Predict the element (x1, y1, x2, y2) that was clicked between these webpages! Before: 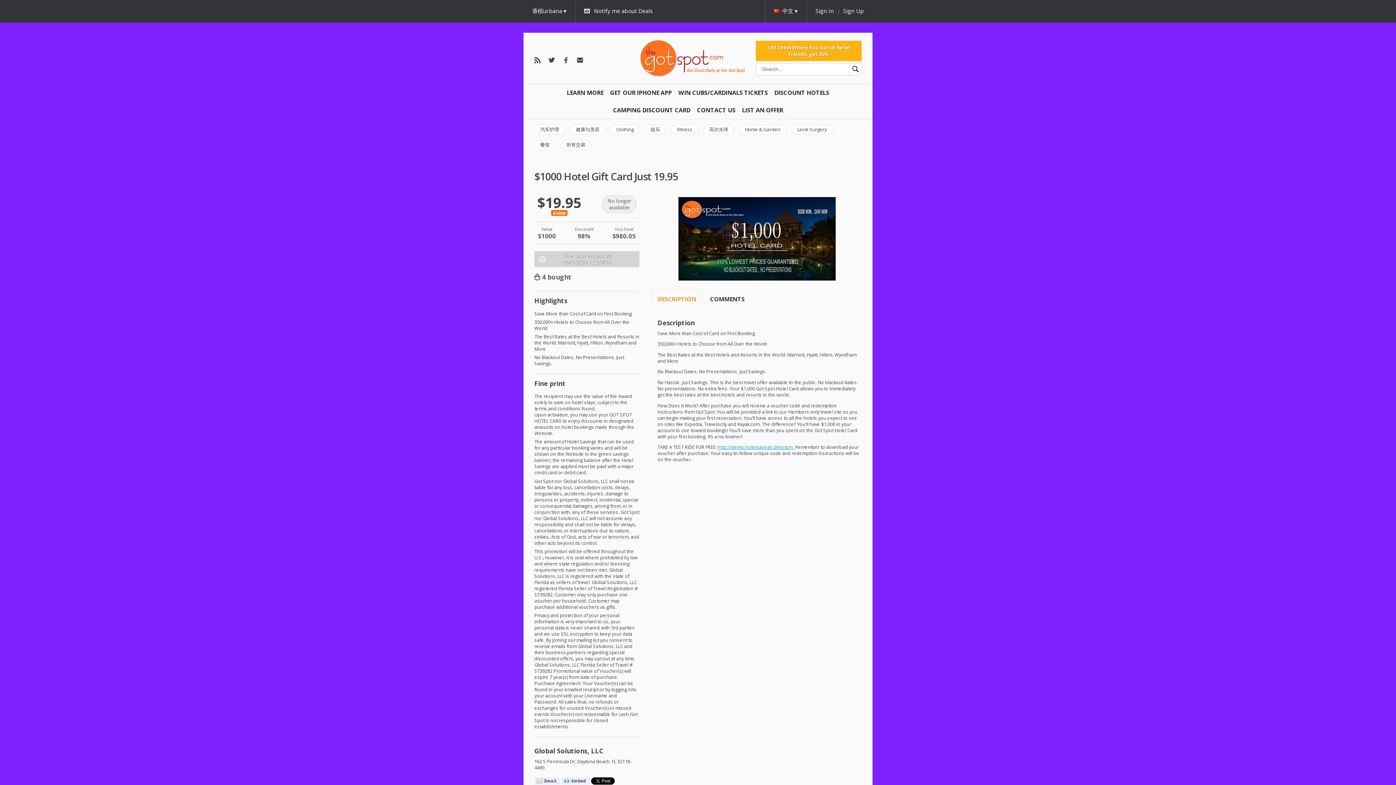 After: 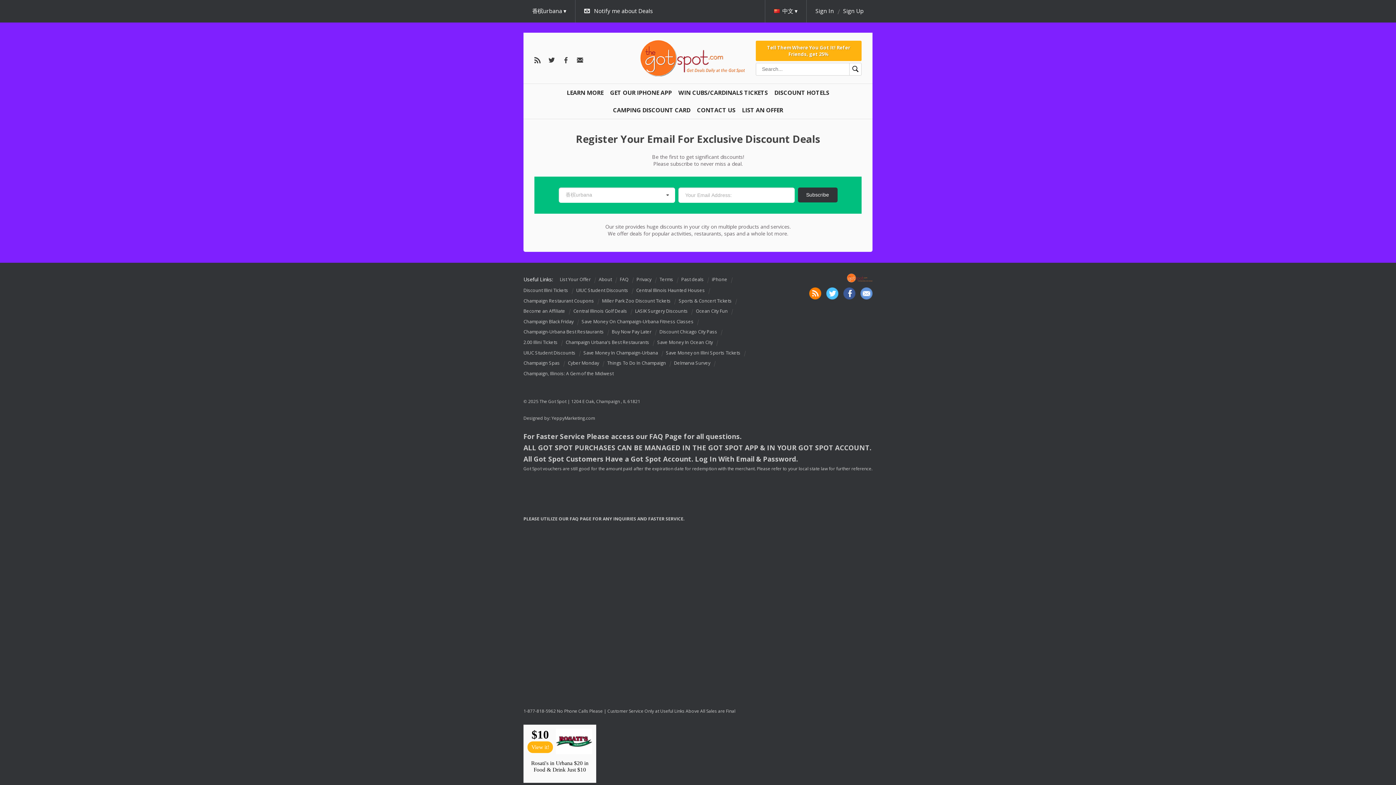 Action: bbox: (577, 56, 584, 64)